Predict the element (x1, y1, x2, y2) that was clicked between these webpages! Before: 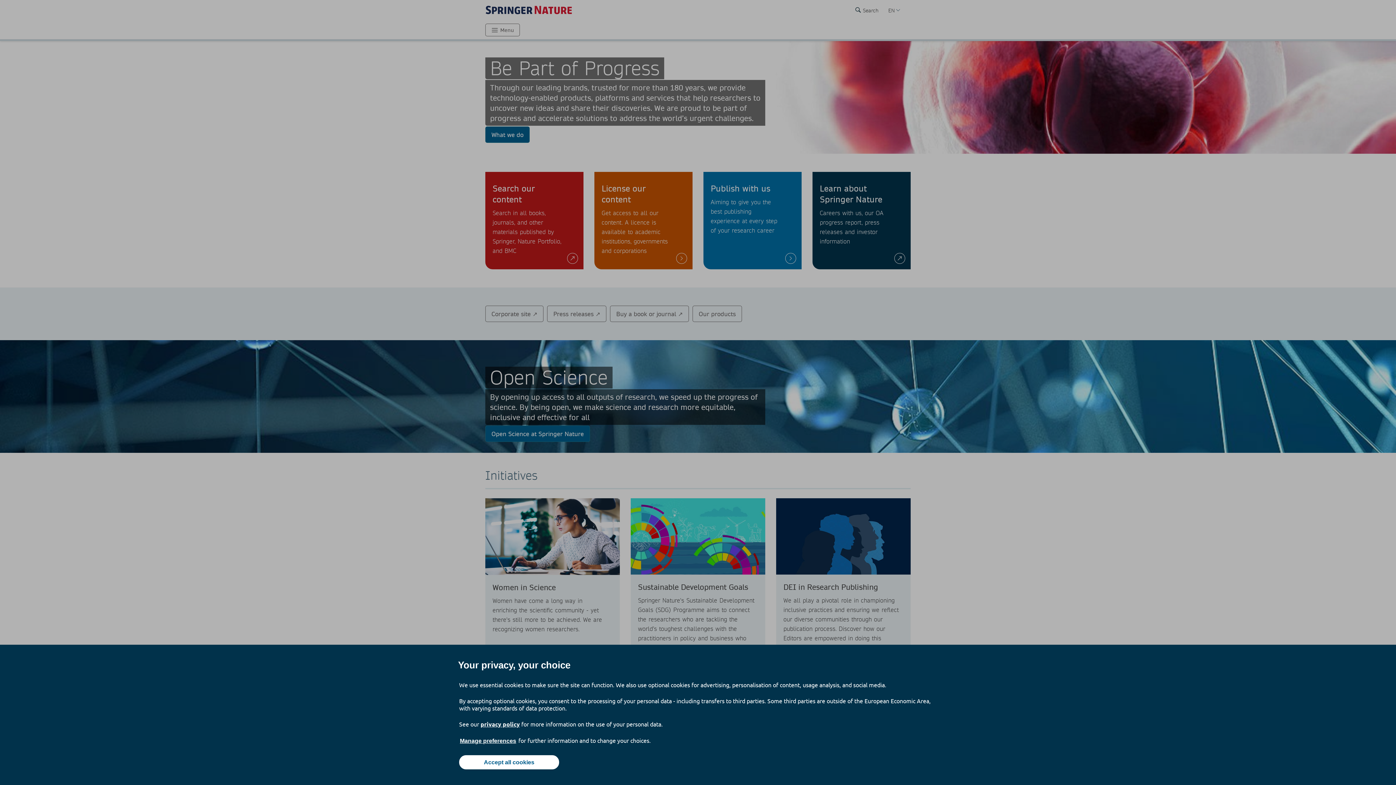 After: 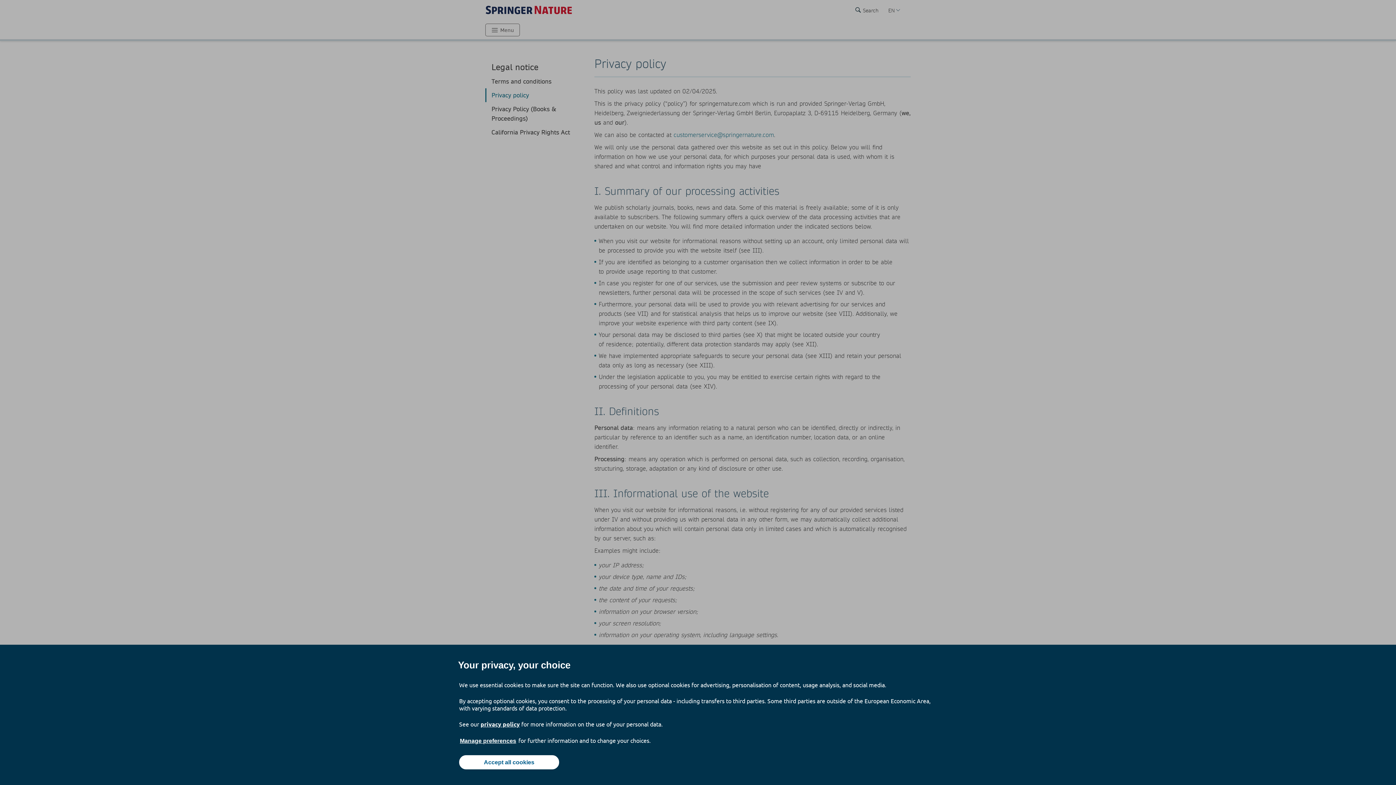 Action: bbox: (480, 720, 520, 728) label: privacy policy